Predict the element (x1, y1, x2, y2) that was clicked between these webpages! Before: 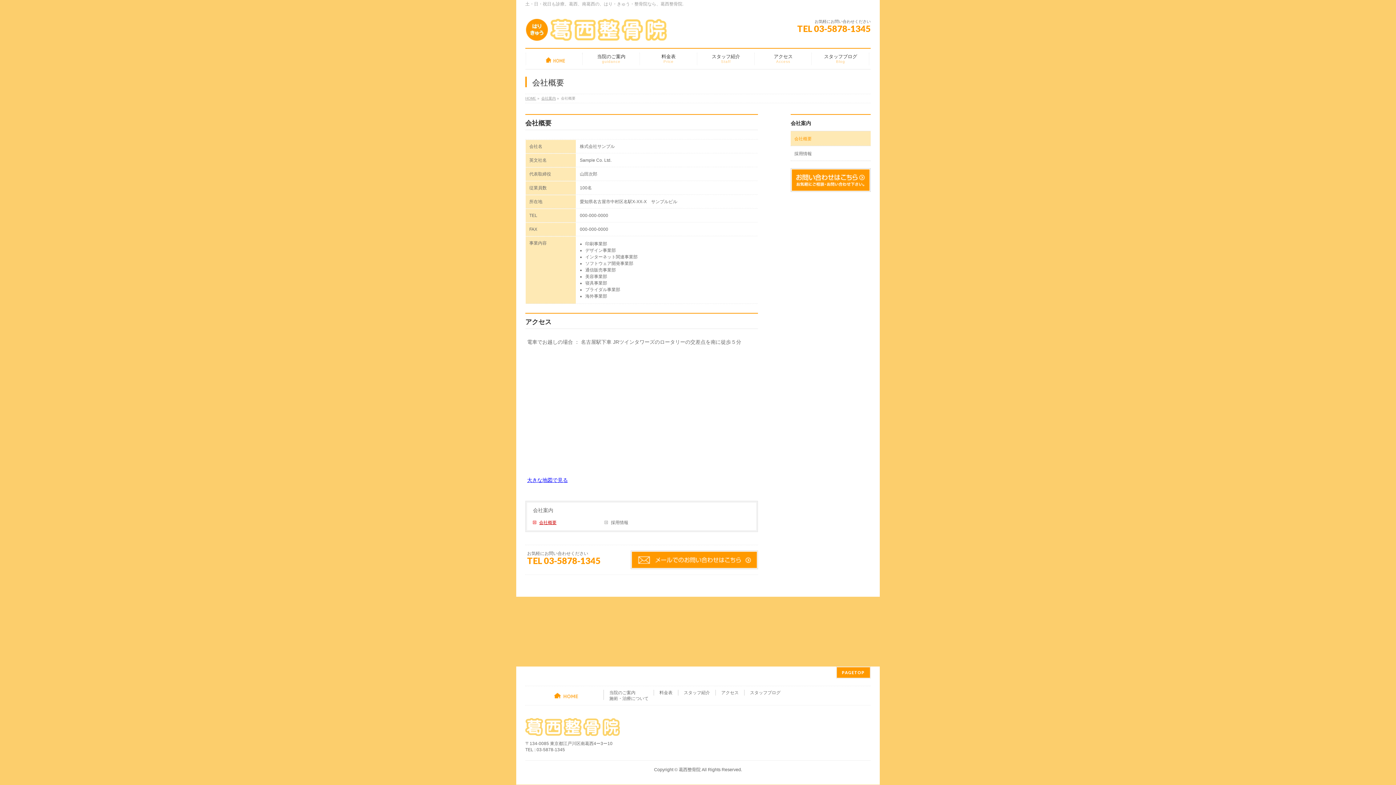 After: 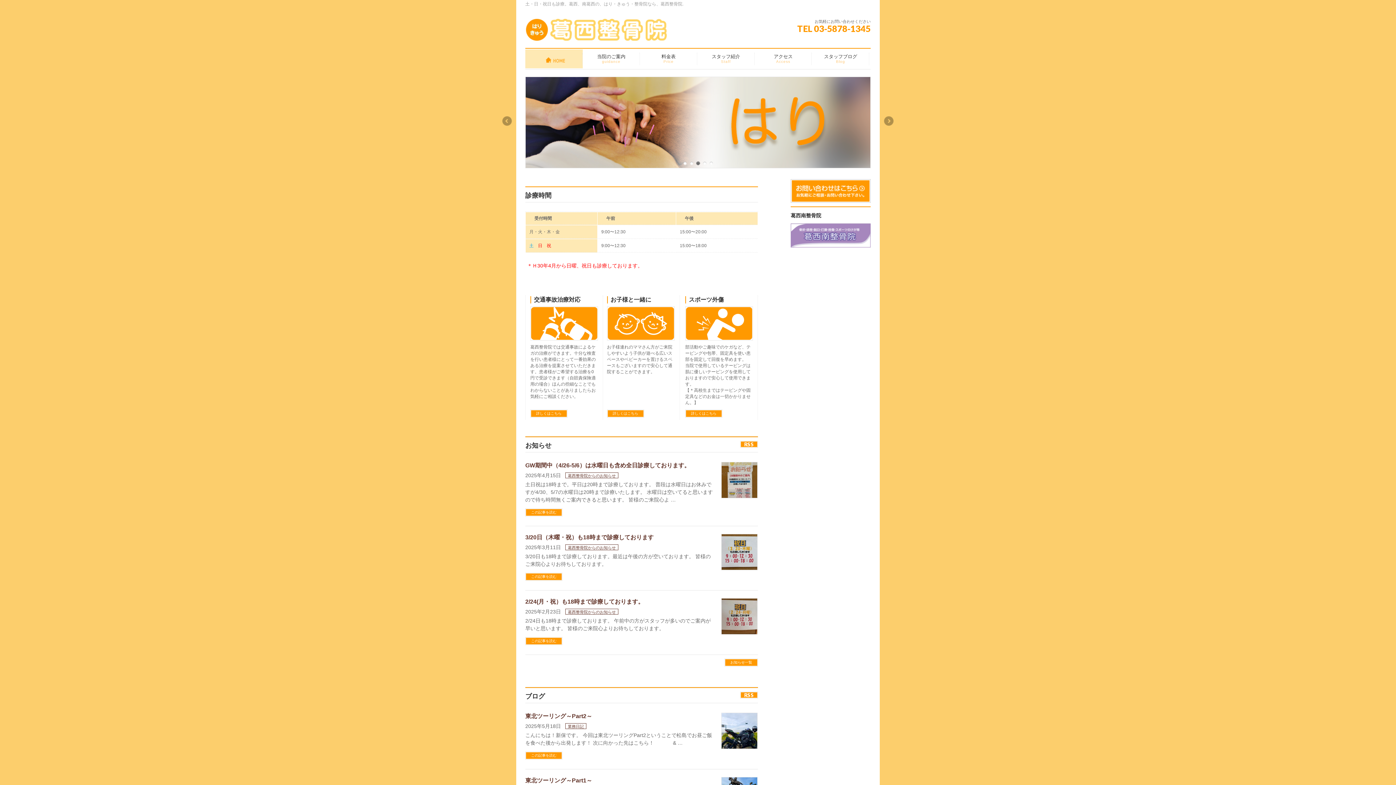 Action: bbox: (525, 96, 536, 100) label: HOME